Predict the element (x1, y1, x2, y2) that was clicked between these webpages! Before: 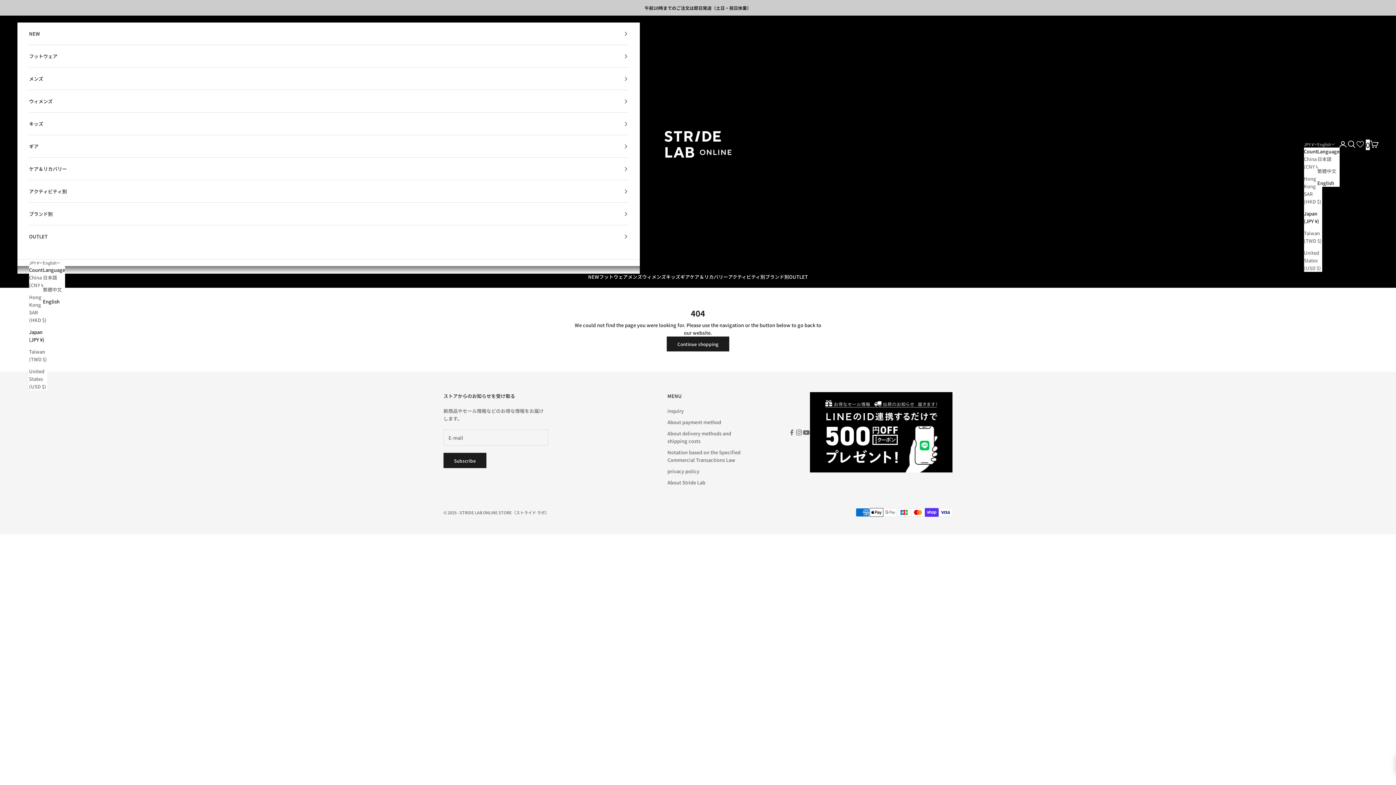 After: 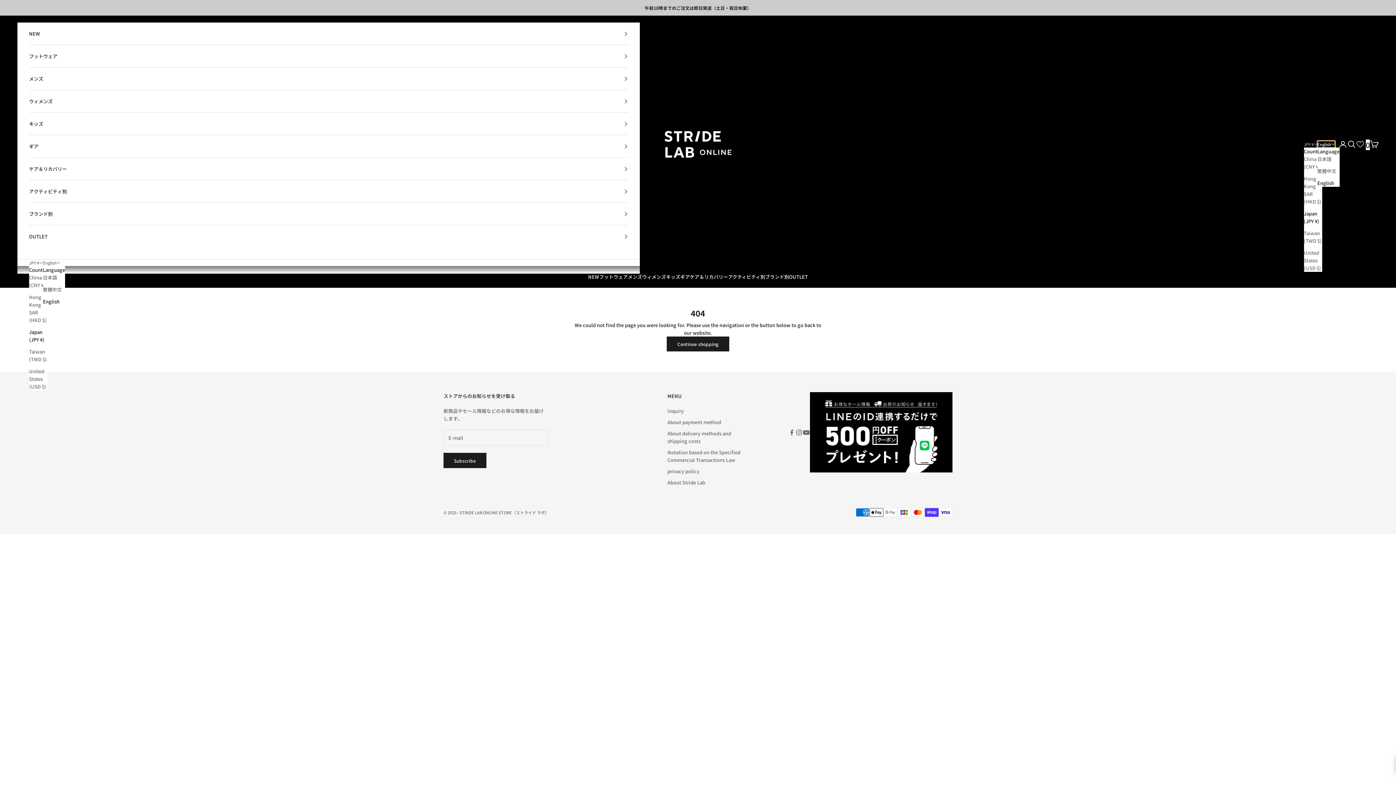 Action: bbox: (1317, 141, 1335, 147) label: English